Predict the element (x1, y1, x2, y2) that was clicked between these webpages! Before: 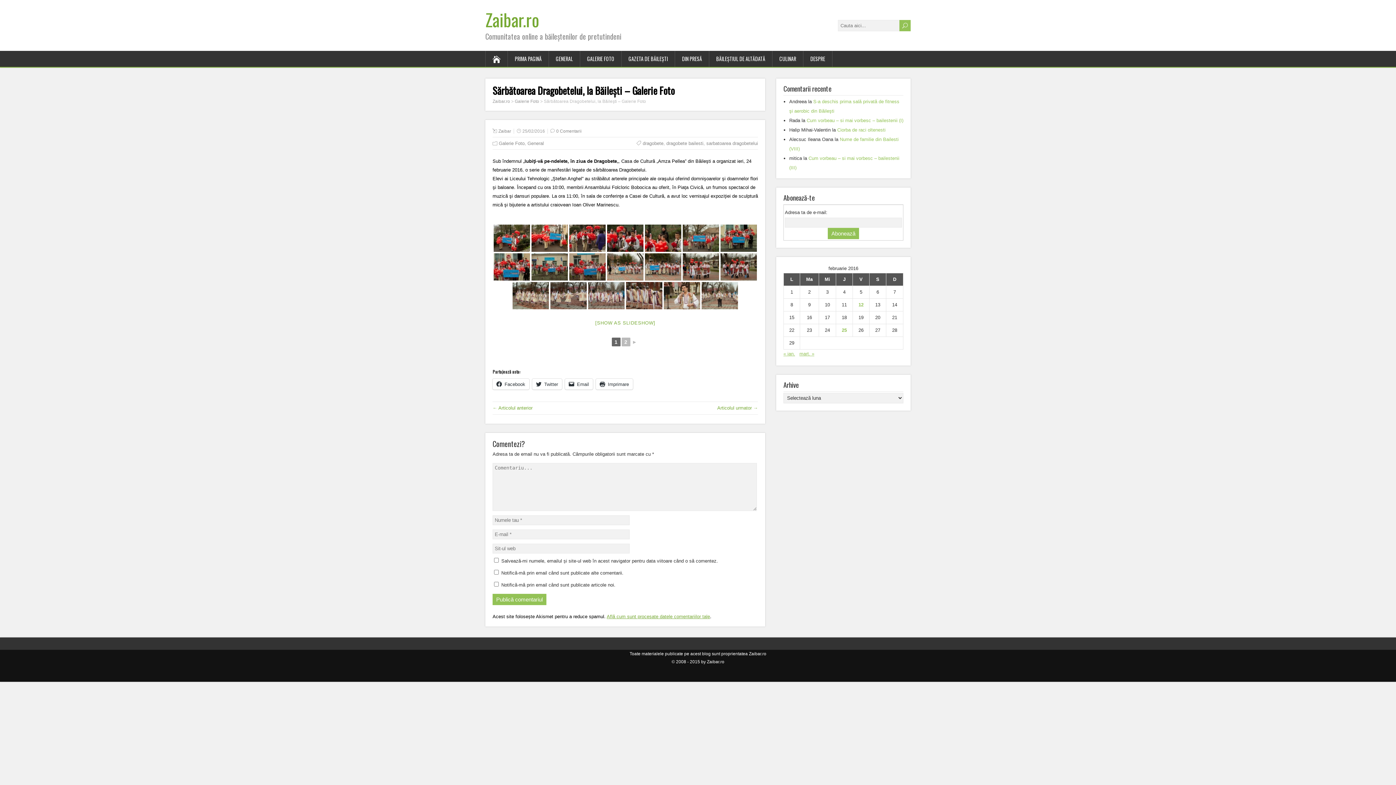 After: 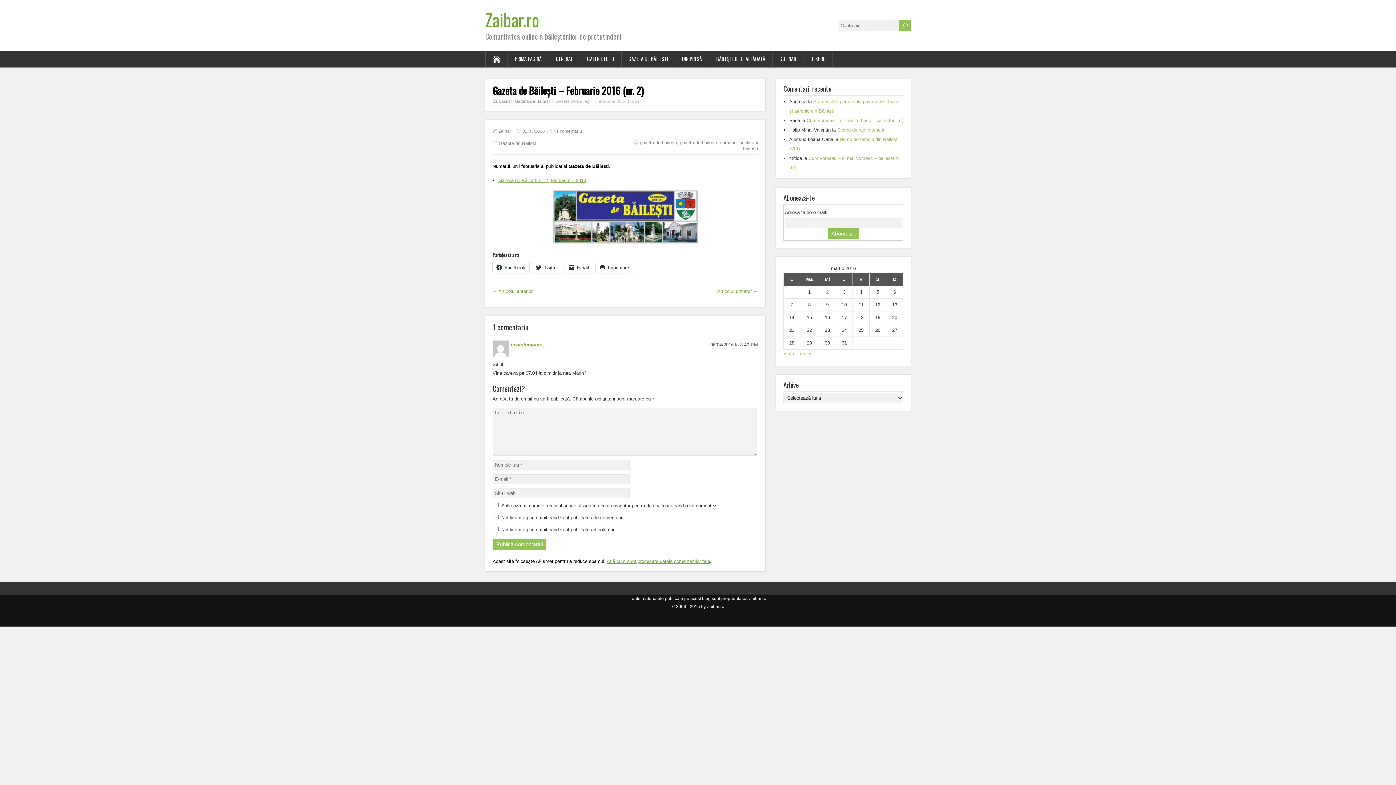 Action: label: Articolul urmator → bbox: (717, 405, 758, 410)